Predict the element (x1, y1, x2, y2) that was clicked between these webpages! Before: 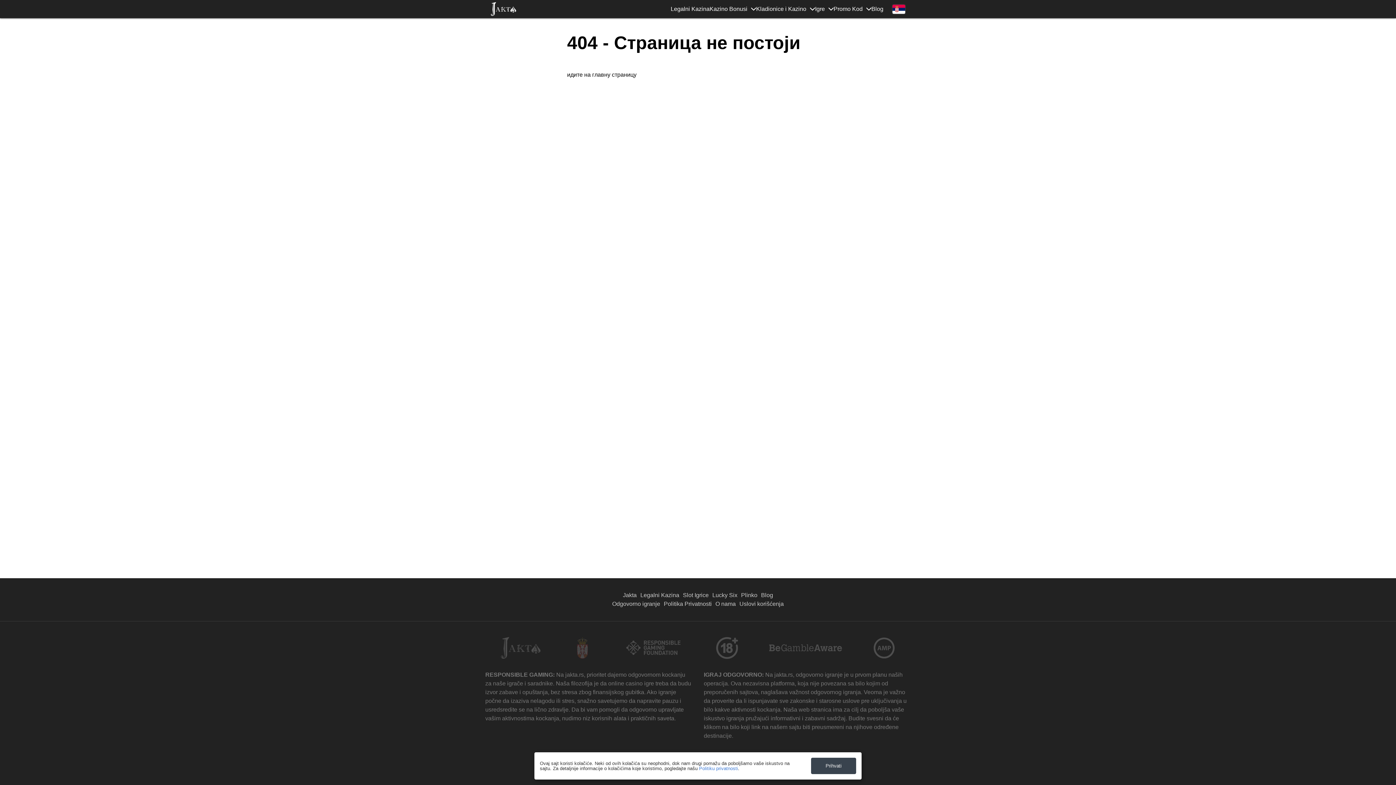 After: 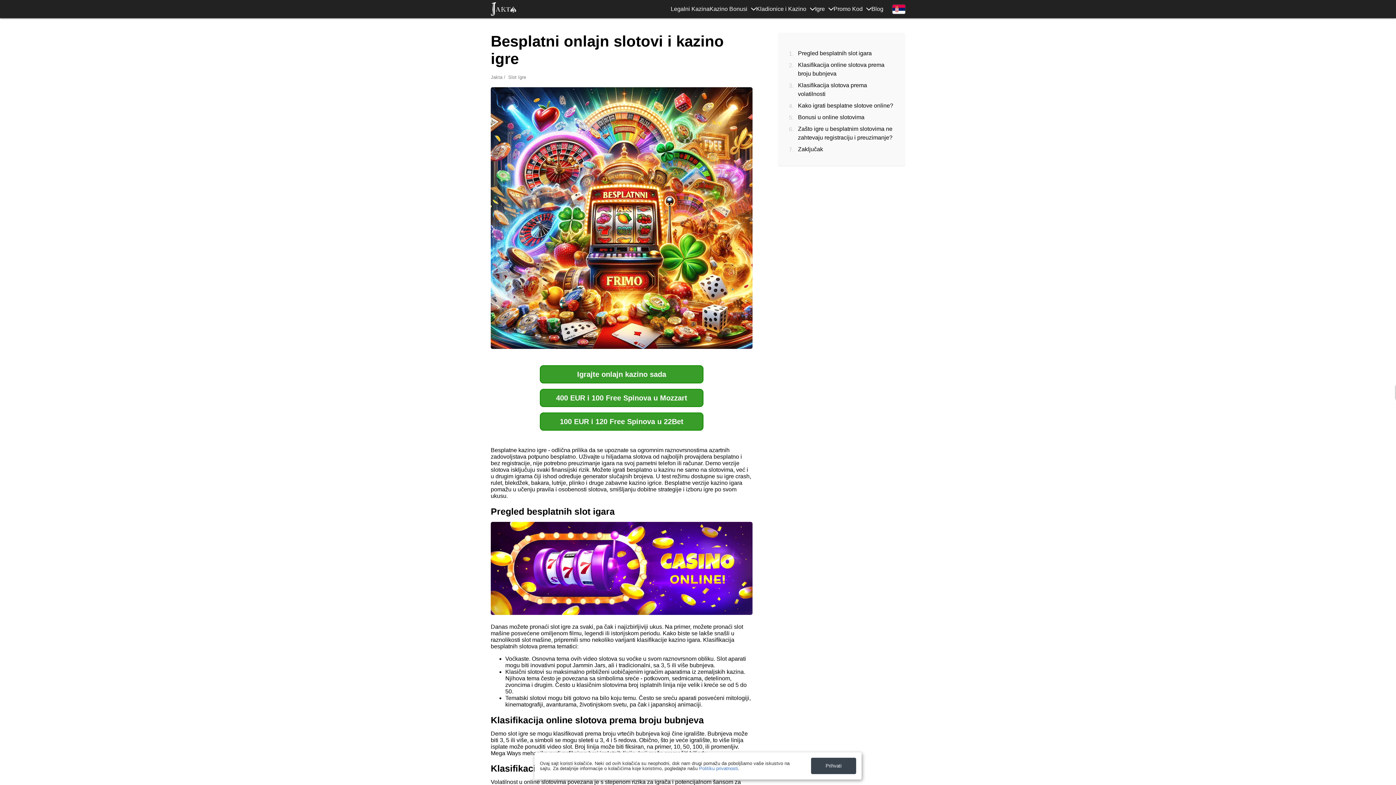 Action: label: Slot Igrice bbox: (681, 592, 710, 598)